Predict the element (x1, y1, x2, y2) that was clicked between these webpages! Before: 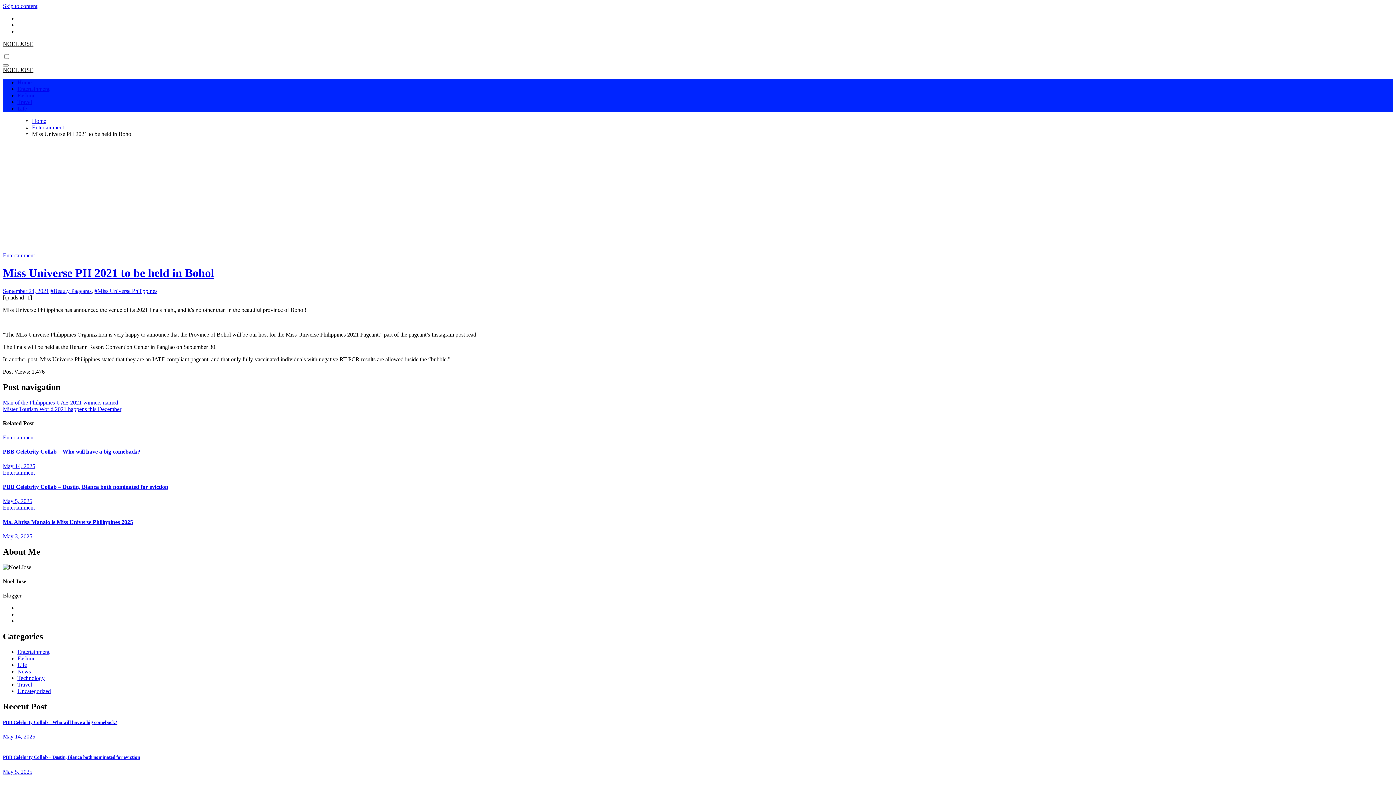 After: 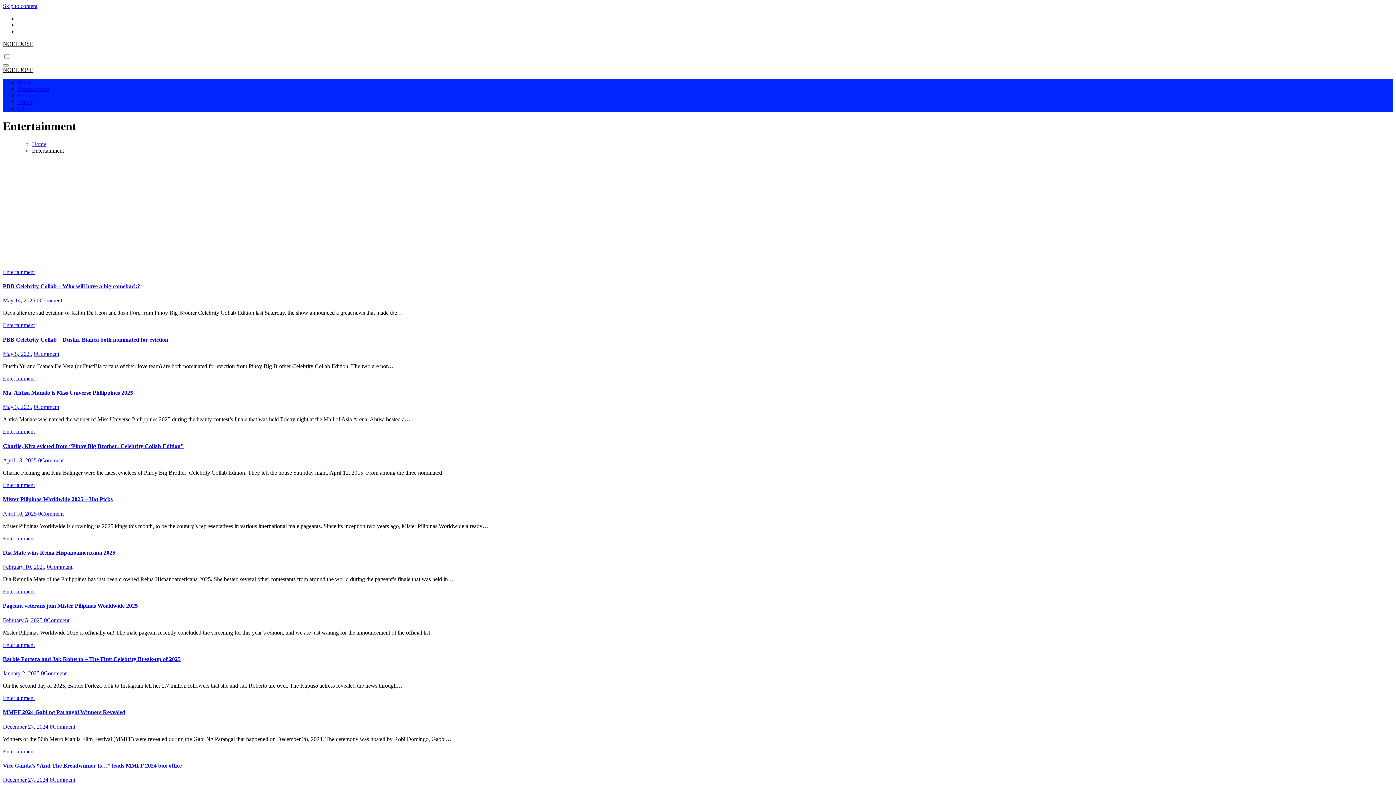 Action: bbox: (2, 434, 34, 440) label: Entertainment